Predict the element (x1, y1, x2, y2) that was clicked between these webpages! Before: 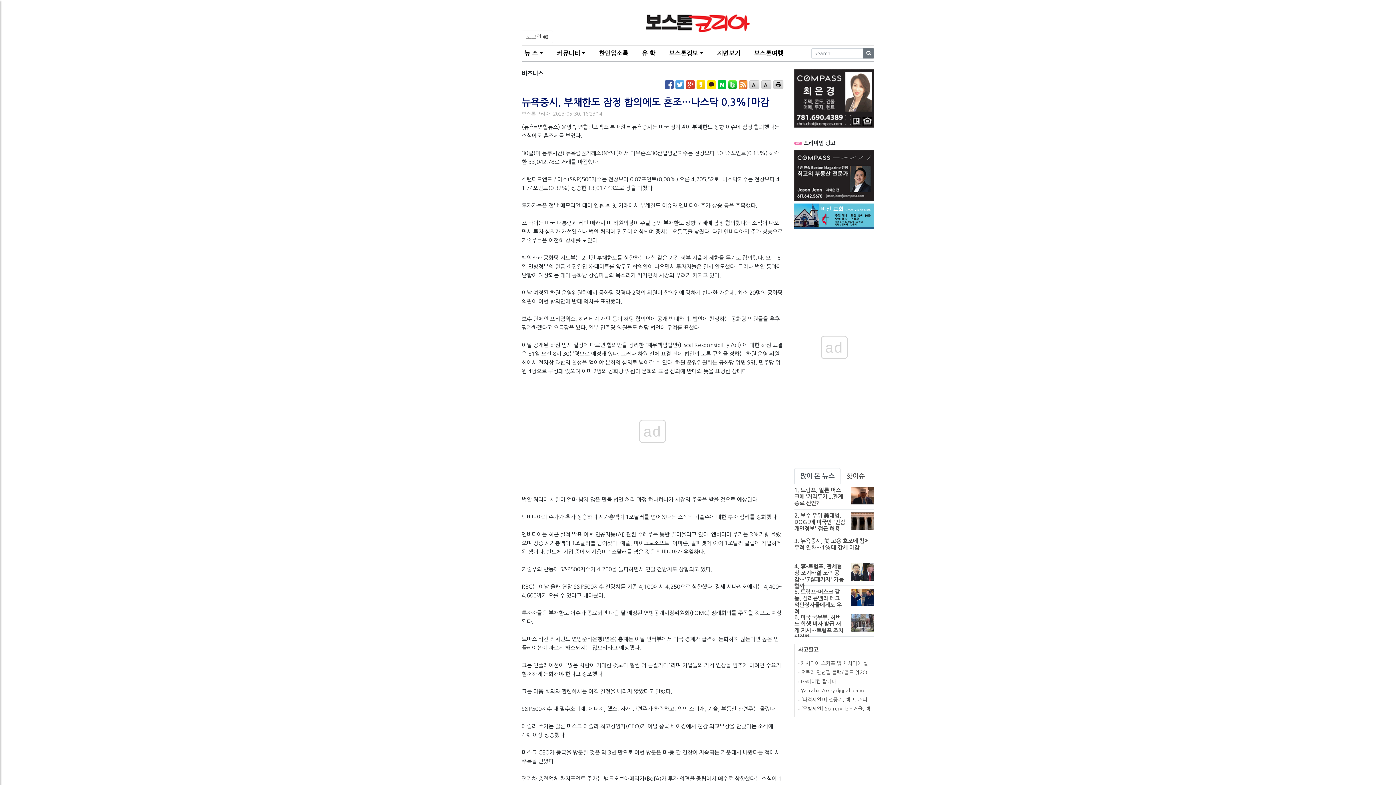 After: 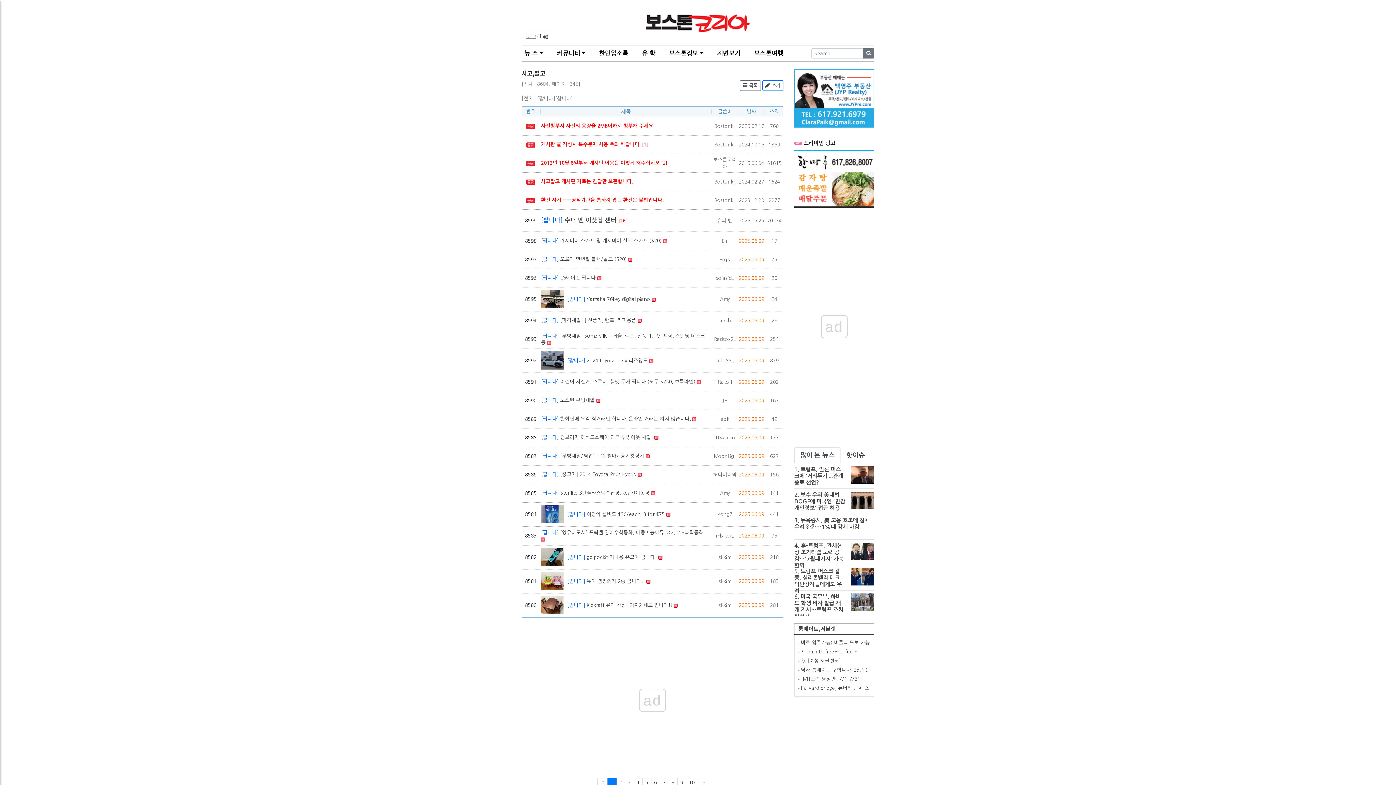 Action: label: 사고팔고 bbox: (798, 647, 818, 652)